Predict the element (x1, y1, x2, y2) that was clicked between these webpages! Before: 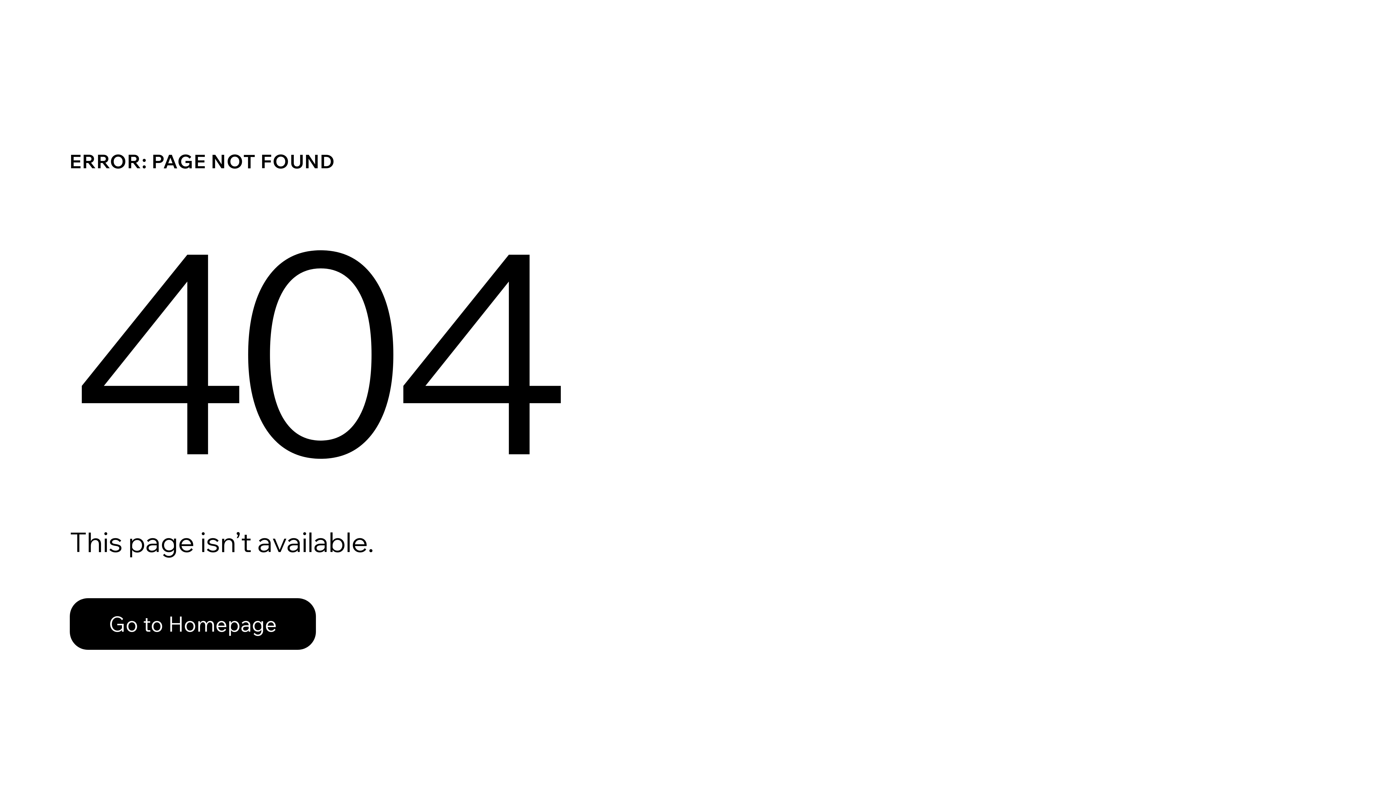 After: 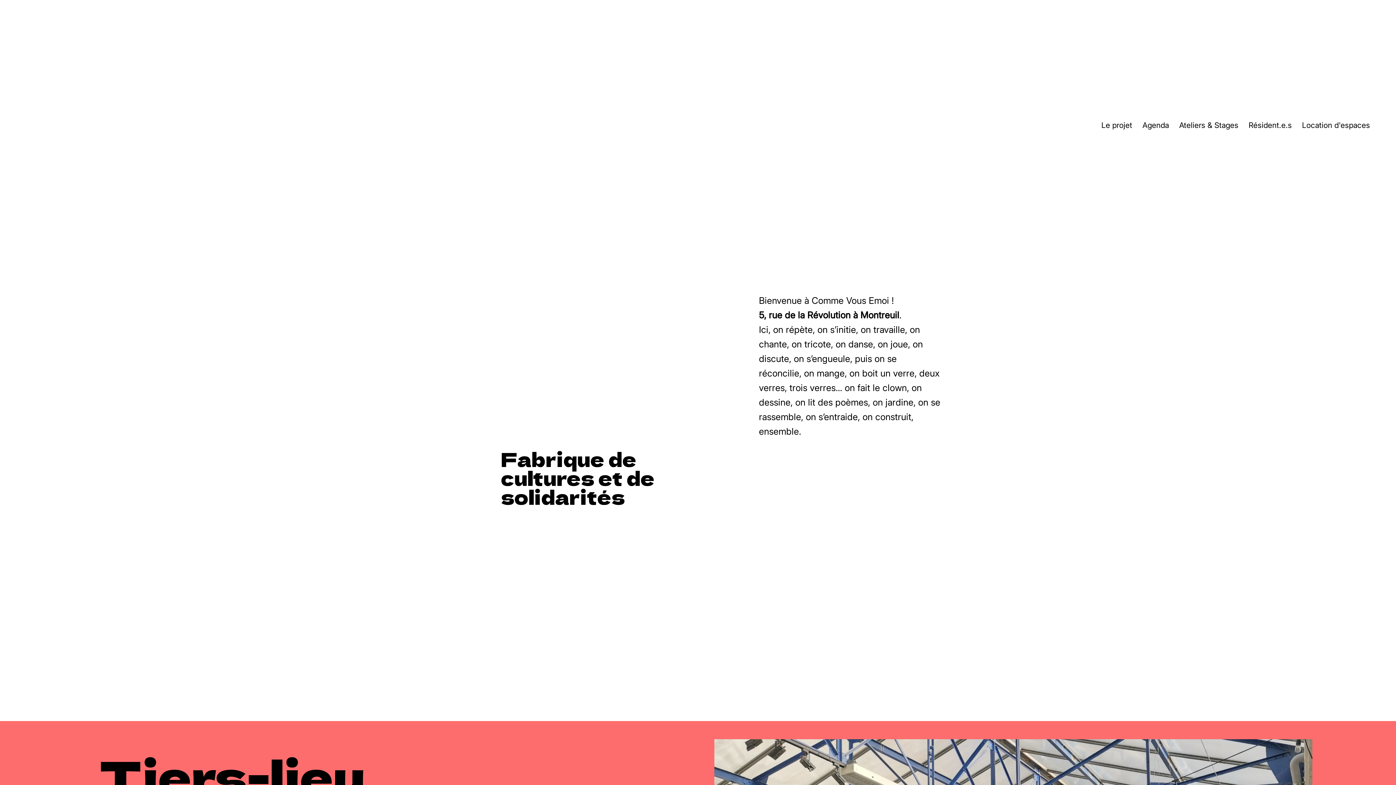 Action: bbox: (69, 598, 316, 650) label: Go to Homepage